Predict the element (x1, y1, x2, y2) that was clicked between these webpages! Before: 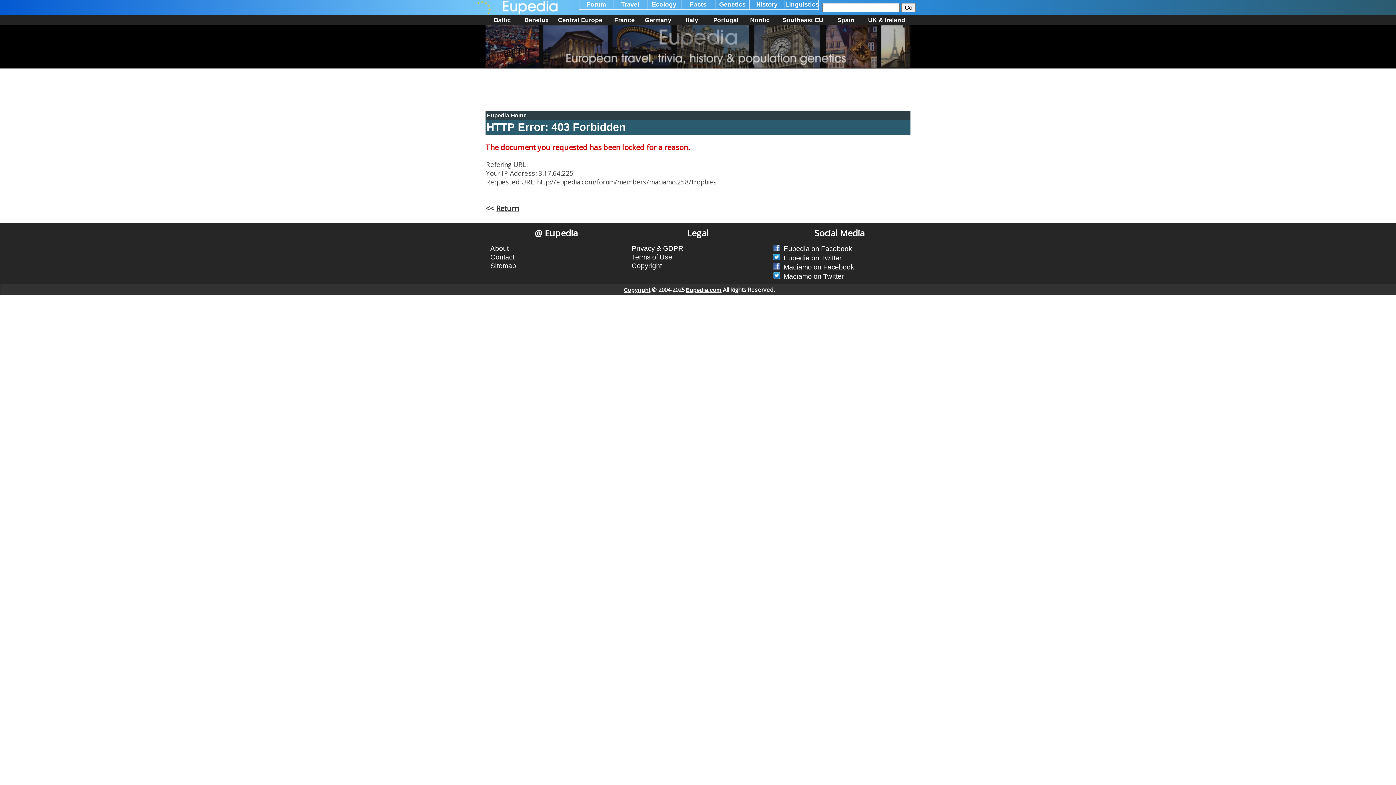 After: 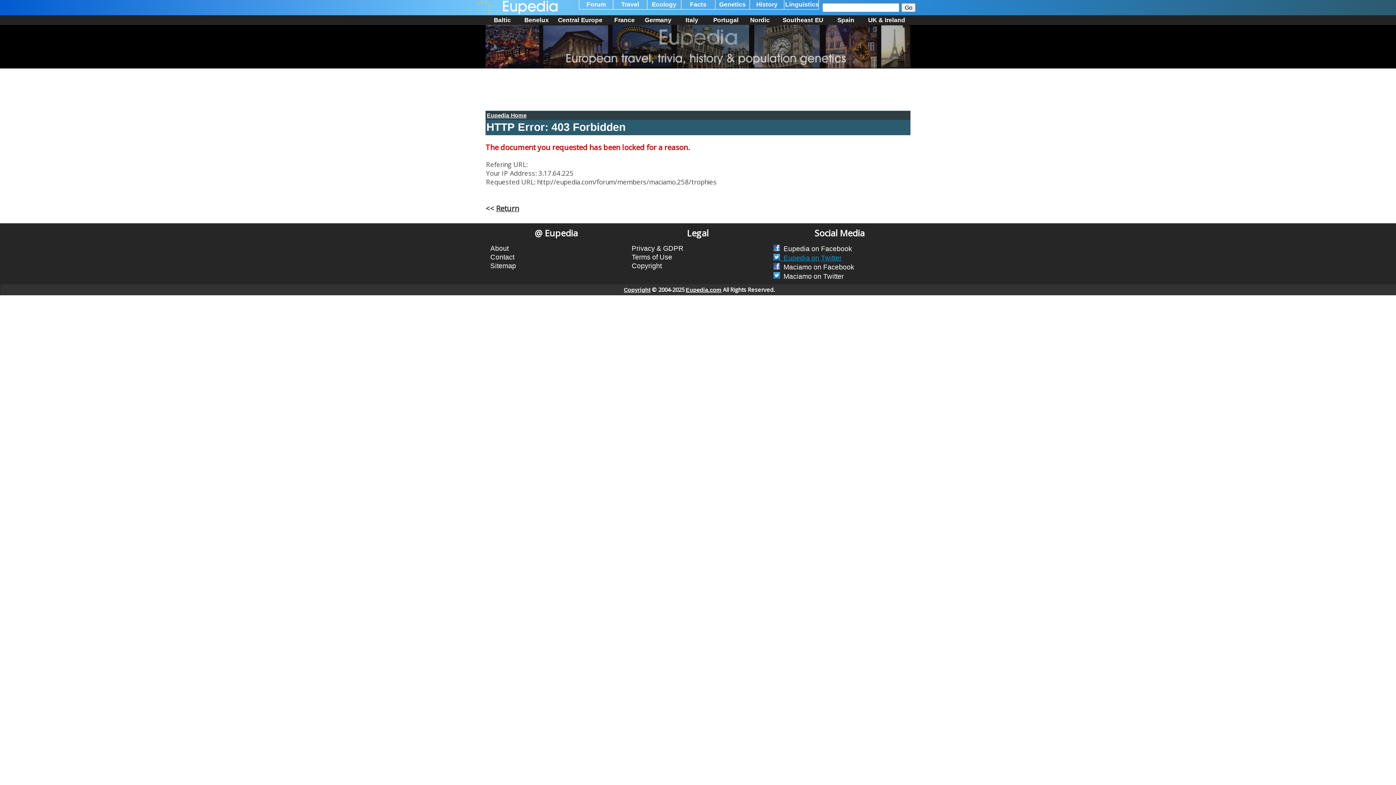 Action: label:   Eupedia on Twitter bbox: (780, 254, 841, 261)